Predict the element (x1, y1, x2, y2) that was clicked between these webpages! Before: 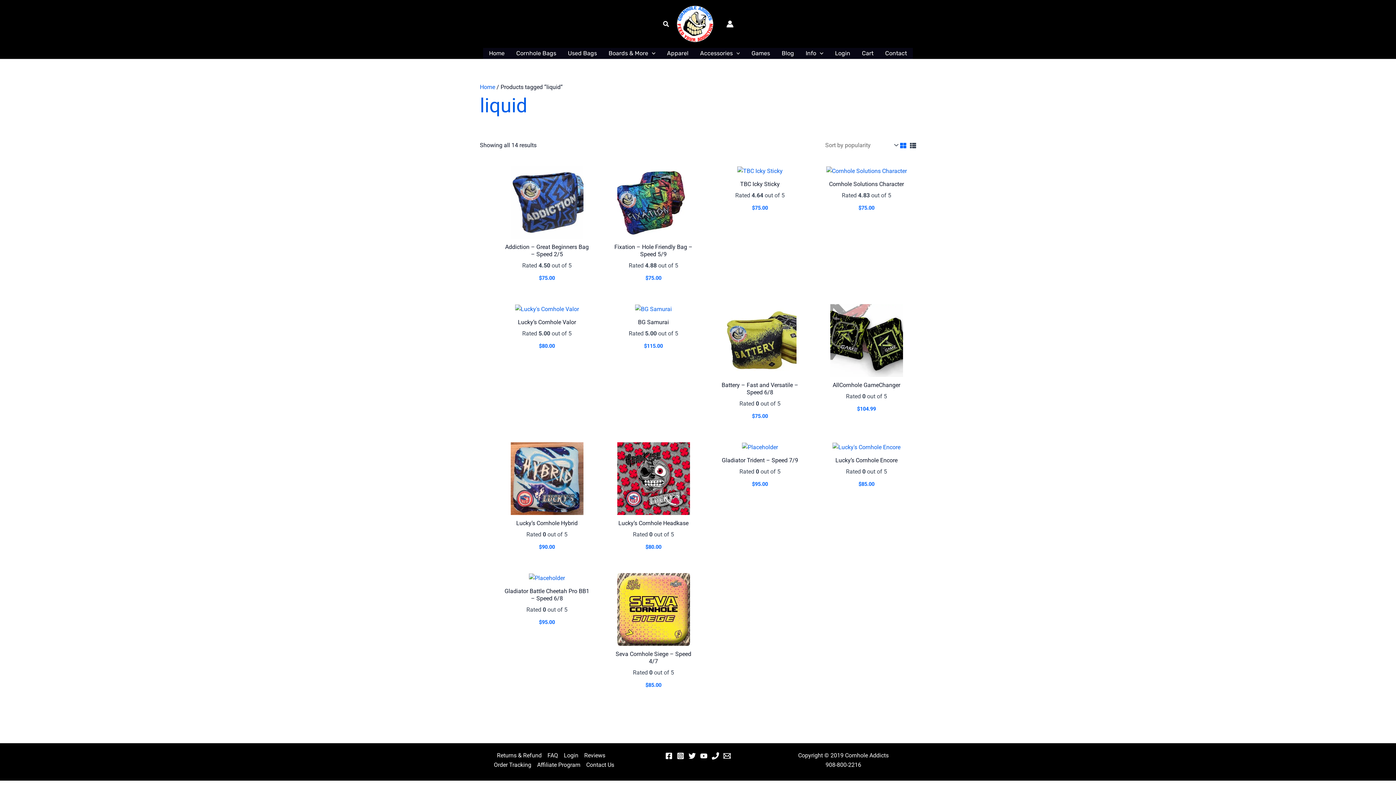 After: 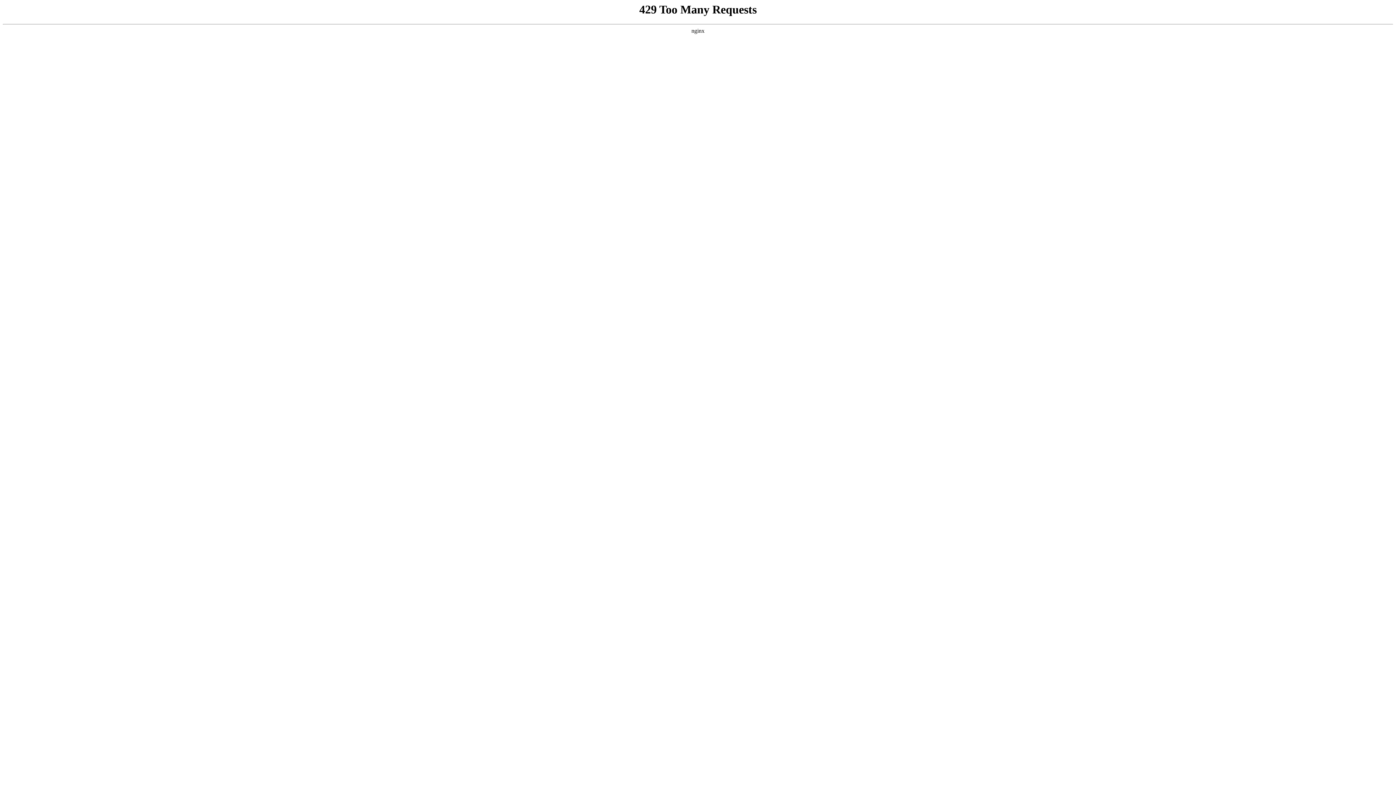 Action: bbox: (710, 442, 809, 452)